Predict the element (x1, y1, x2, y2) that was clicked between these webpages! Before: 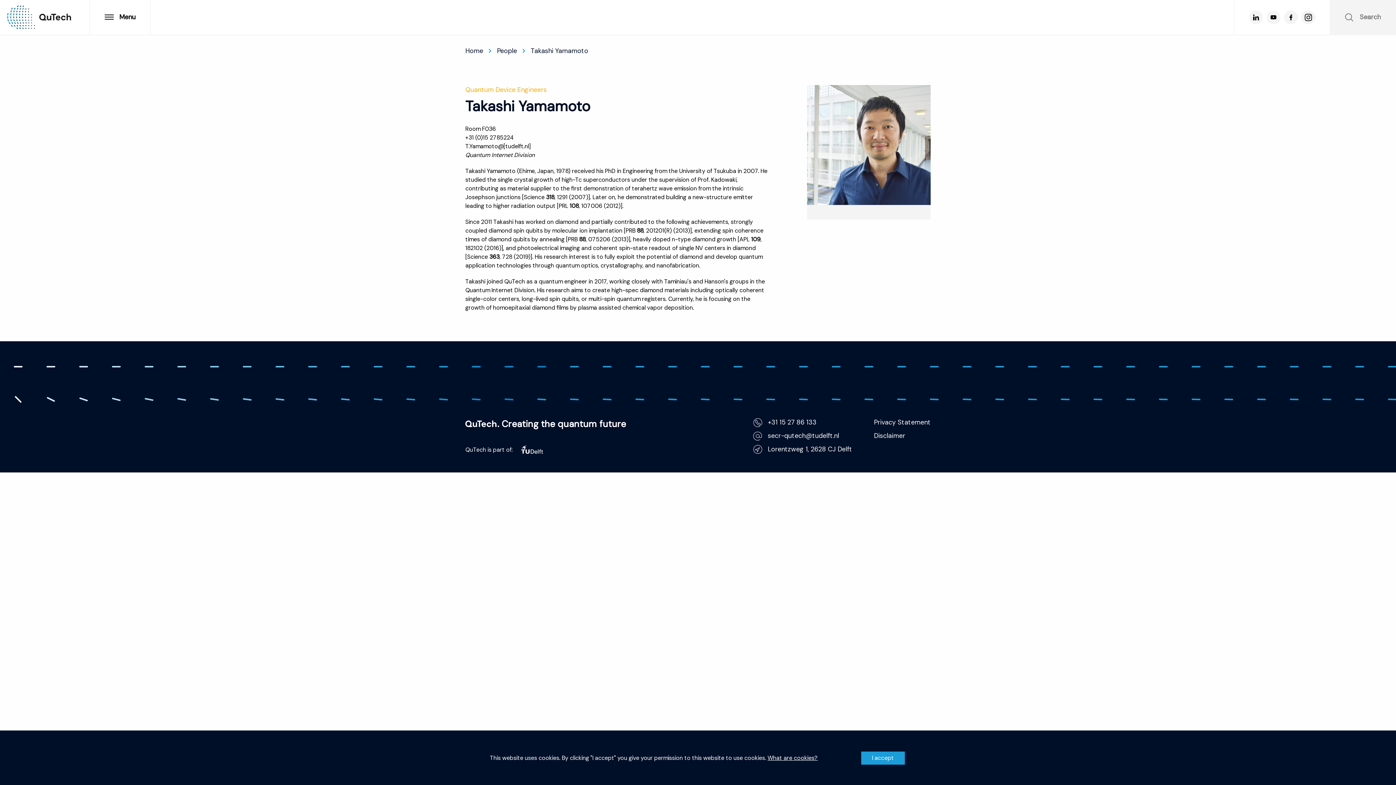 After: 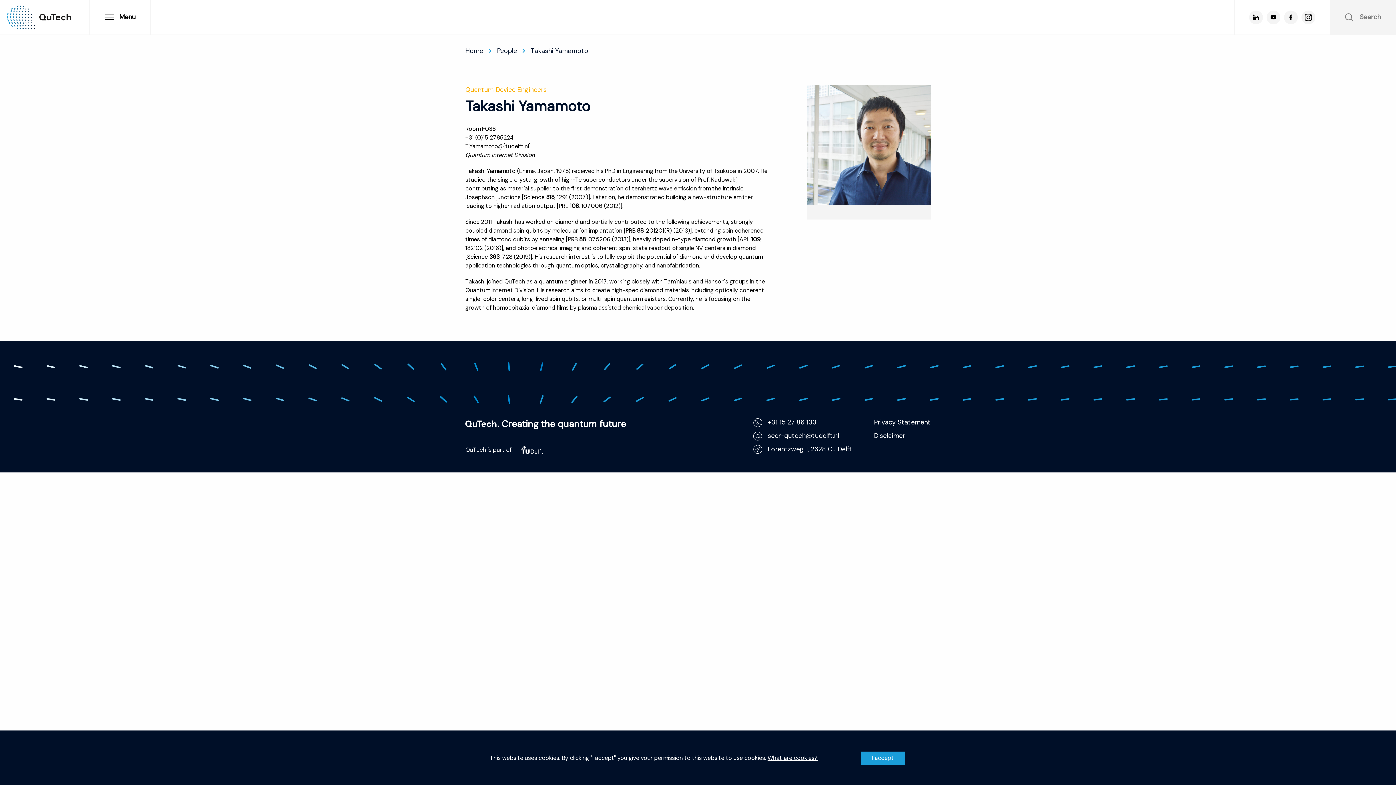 Action: bbox: (520, 445, 544, 454)